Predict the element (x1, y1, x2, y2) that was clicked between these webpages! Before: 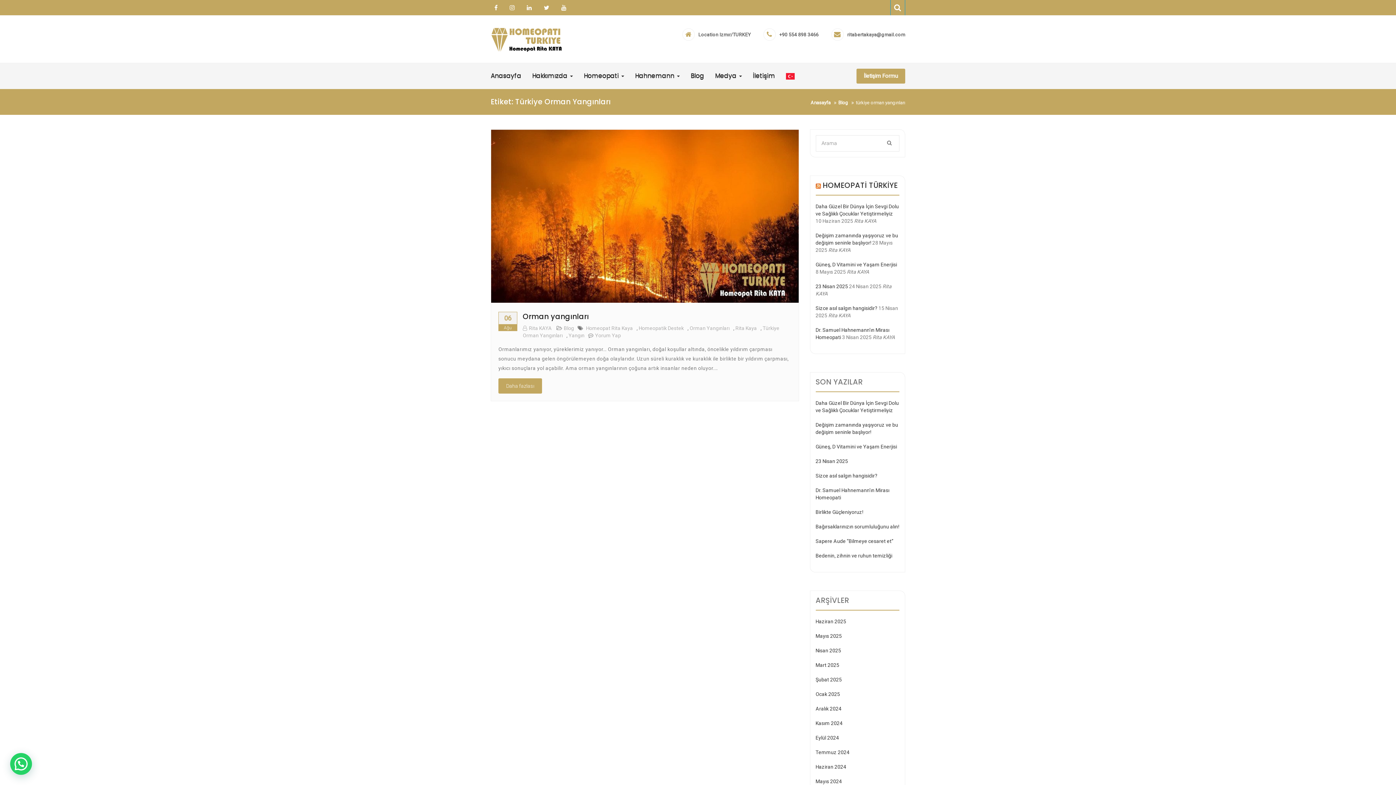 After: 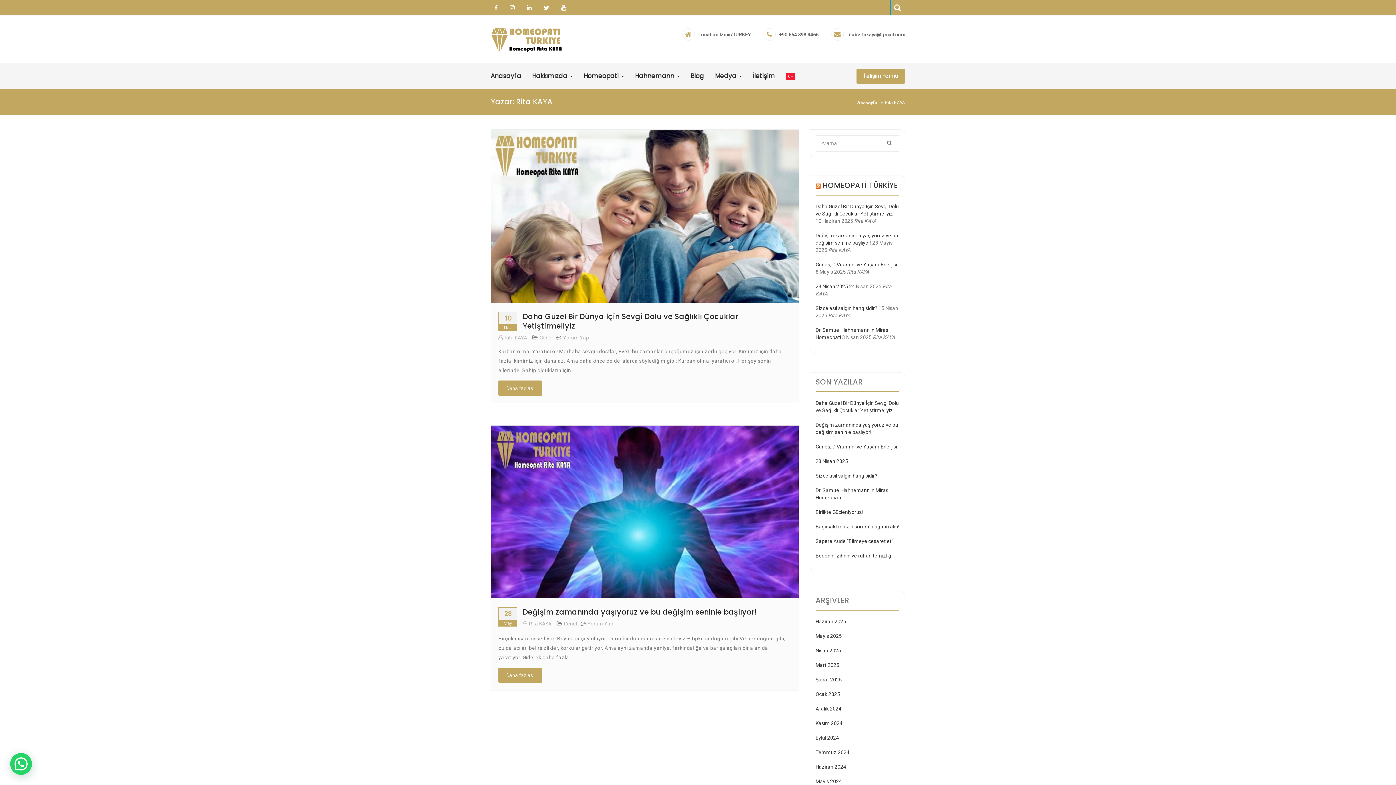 Action: bbox: (522, 325, 552, 331) label: Rita KAYA